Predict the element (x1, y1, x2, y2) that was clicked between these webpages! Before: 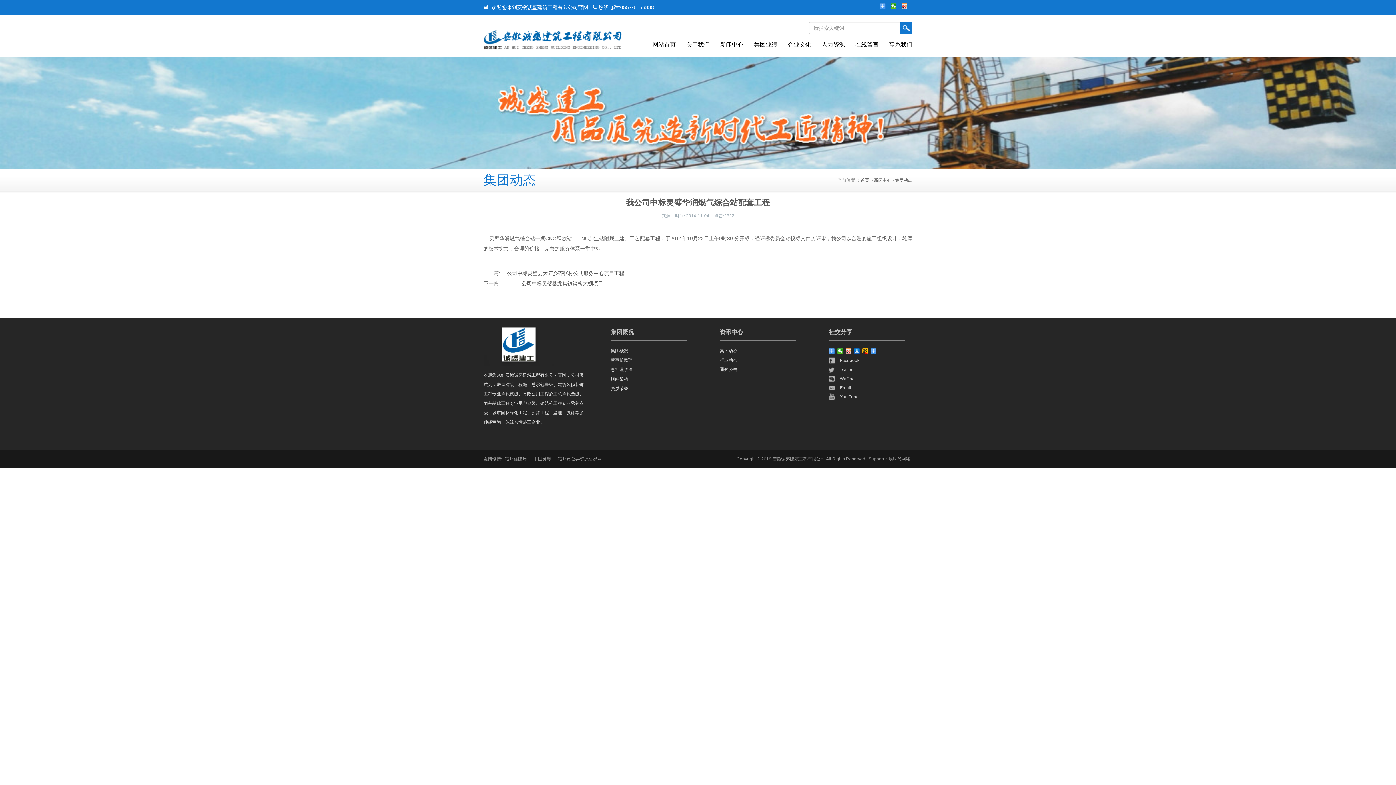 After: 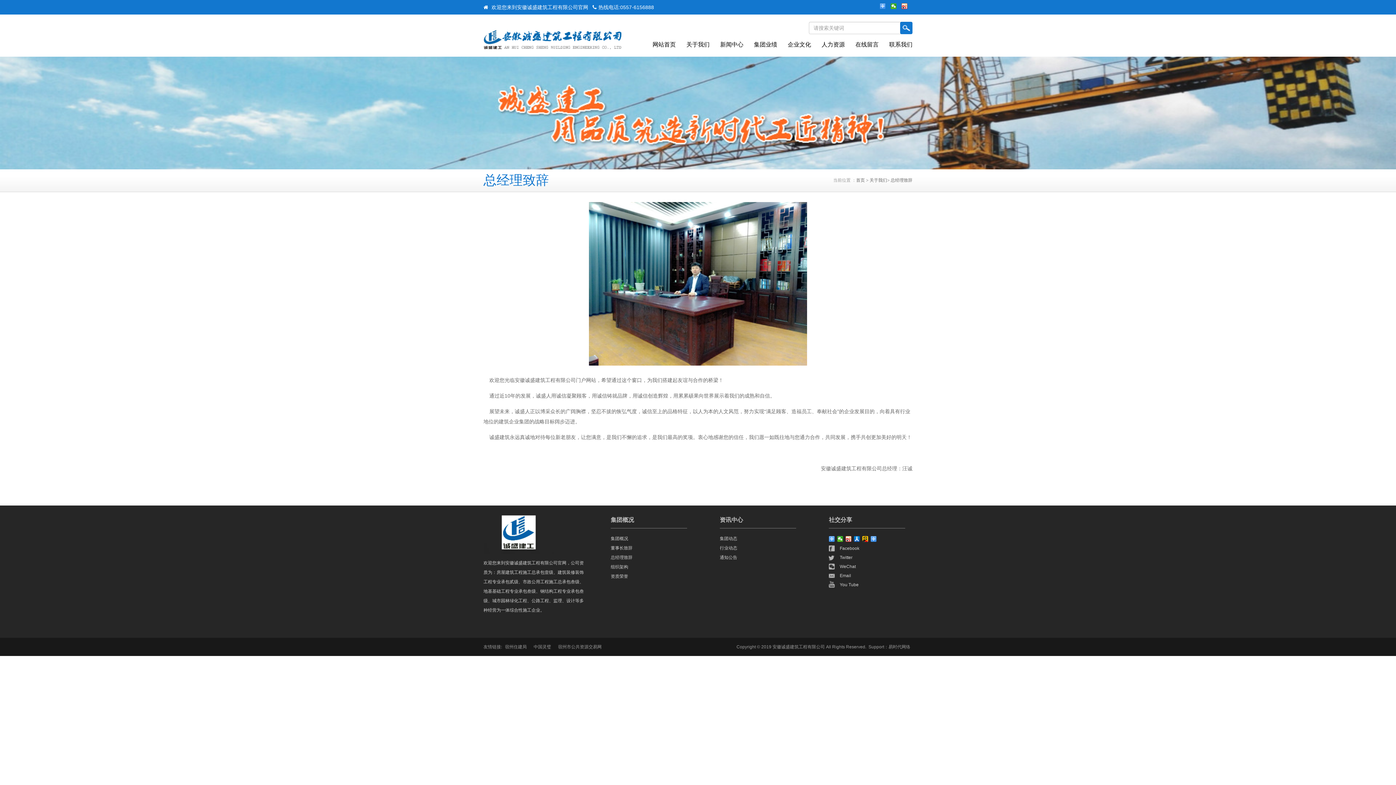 Action: label: 总经理致辞 bbox: (610, 365, 687, 374)